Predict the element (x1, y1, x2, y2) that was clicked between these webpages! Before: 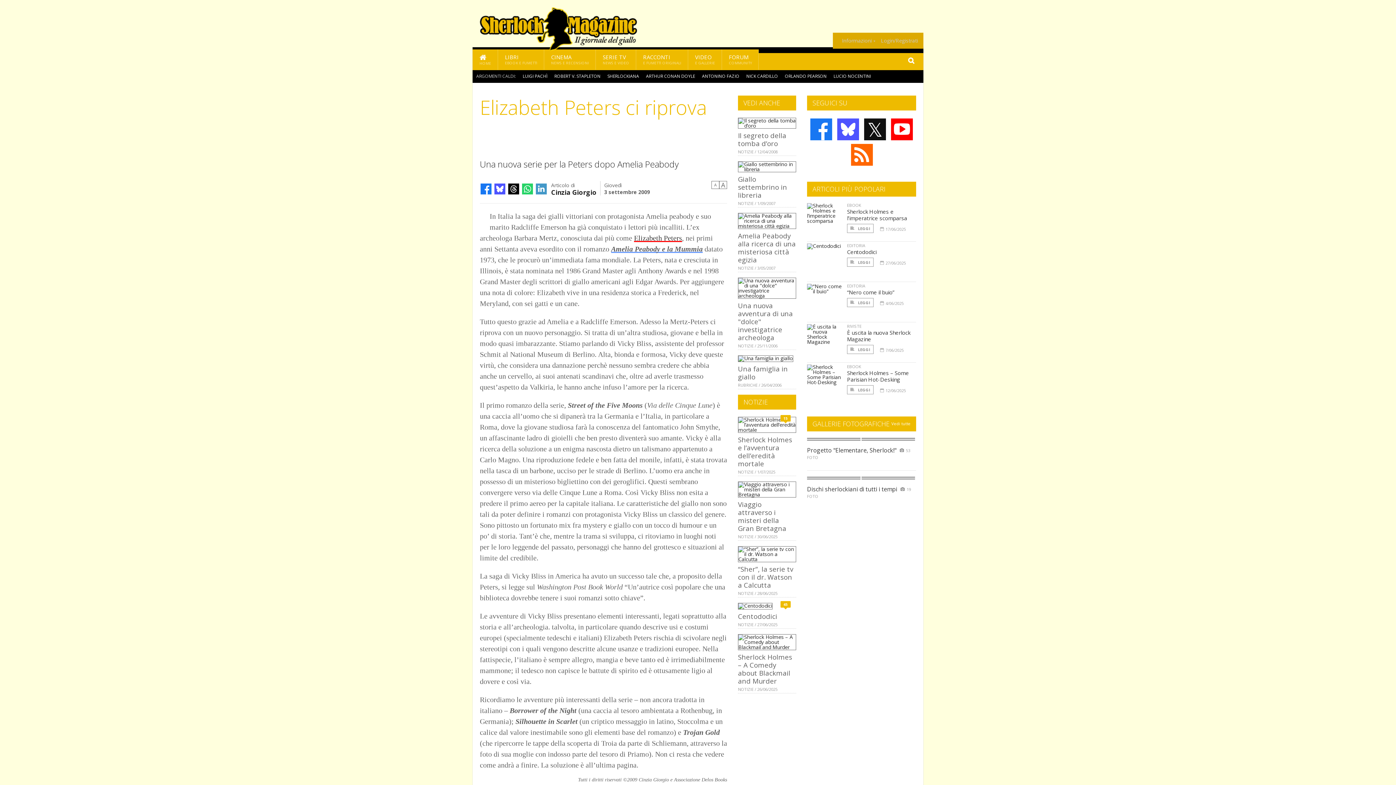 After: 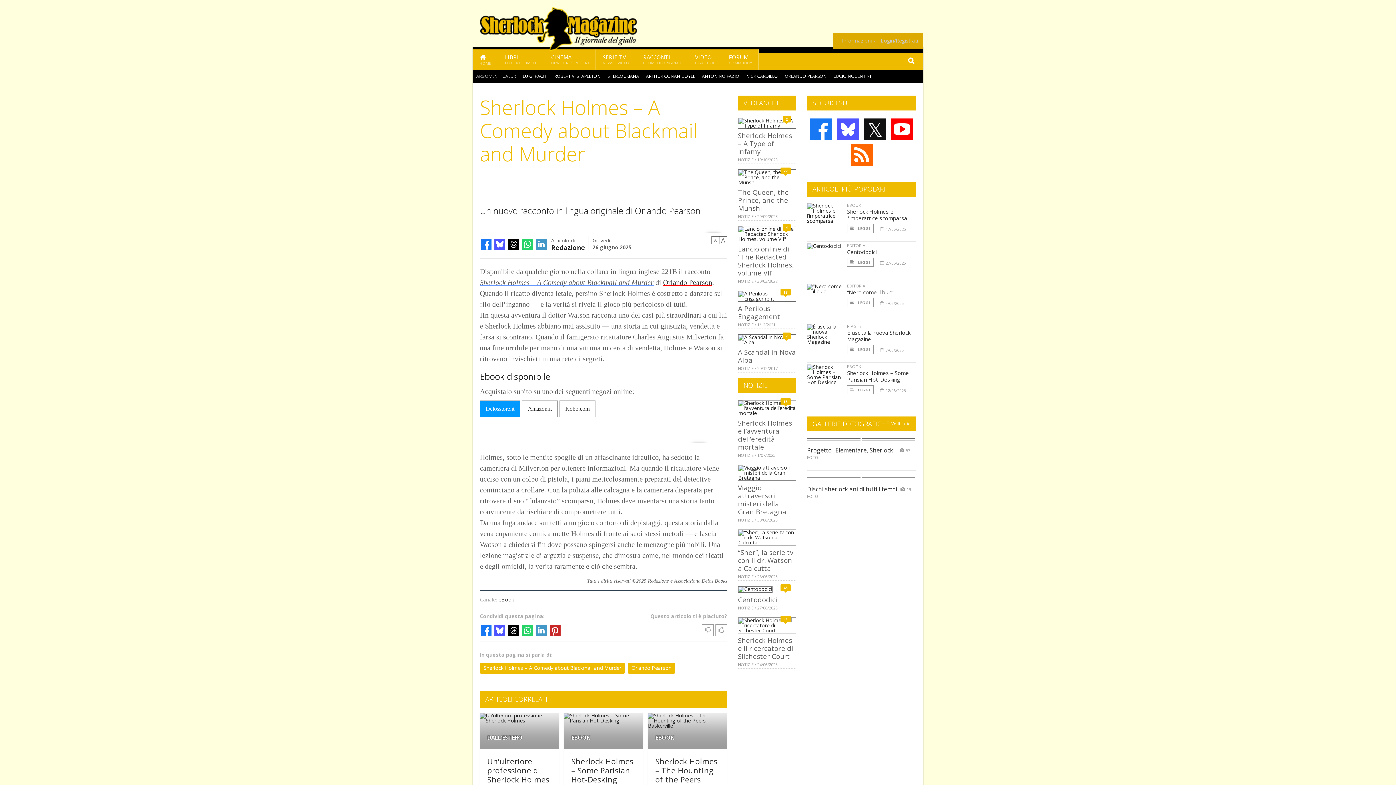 Action: bbox: (738, 633, 796, 640)